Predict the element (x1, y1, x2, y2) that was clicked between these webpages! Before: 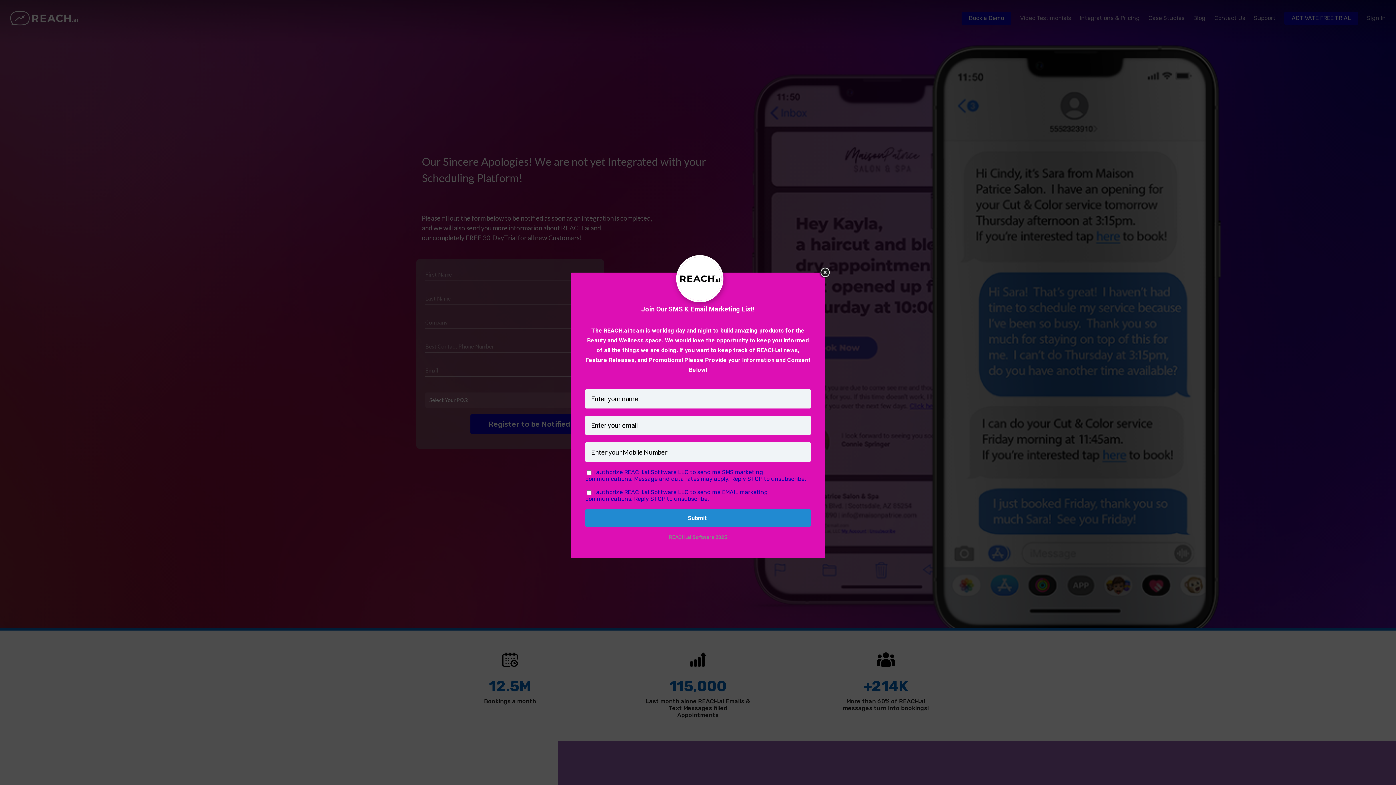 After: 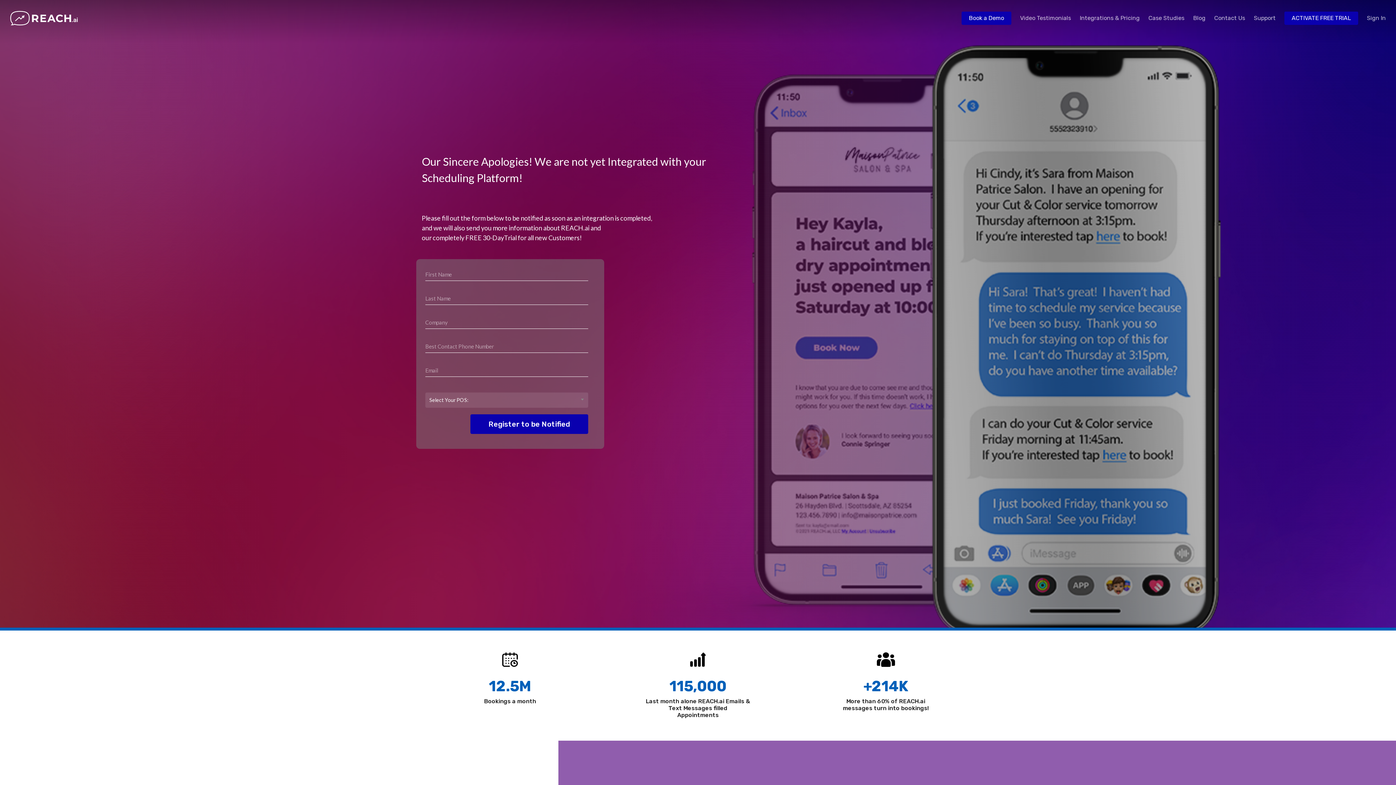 Action: bbox: (819, 267, 830, 278) label: Close